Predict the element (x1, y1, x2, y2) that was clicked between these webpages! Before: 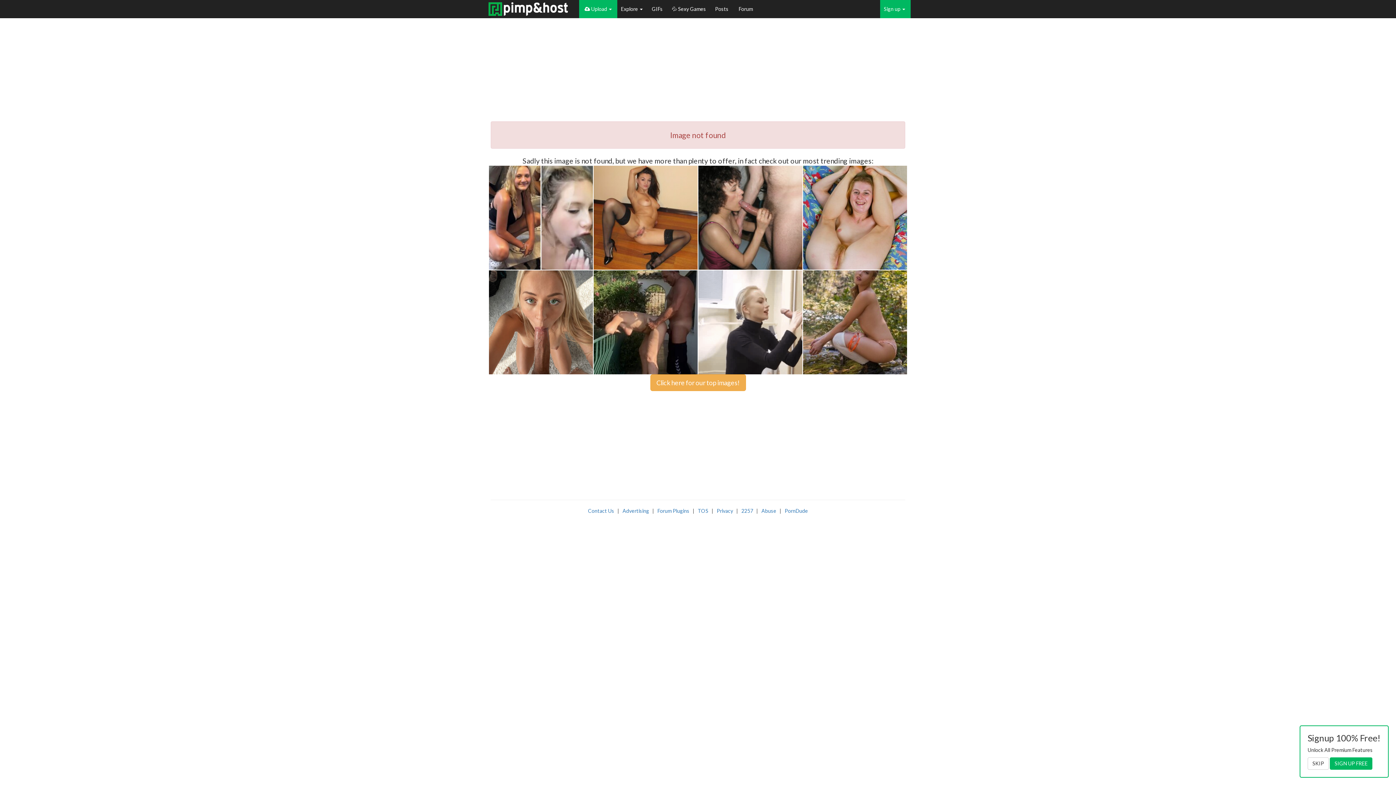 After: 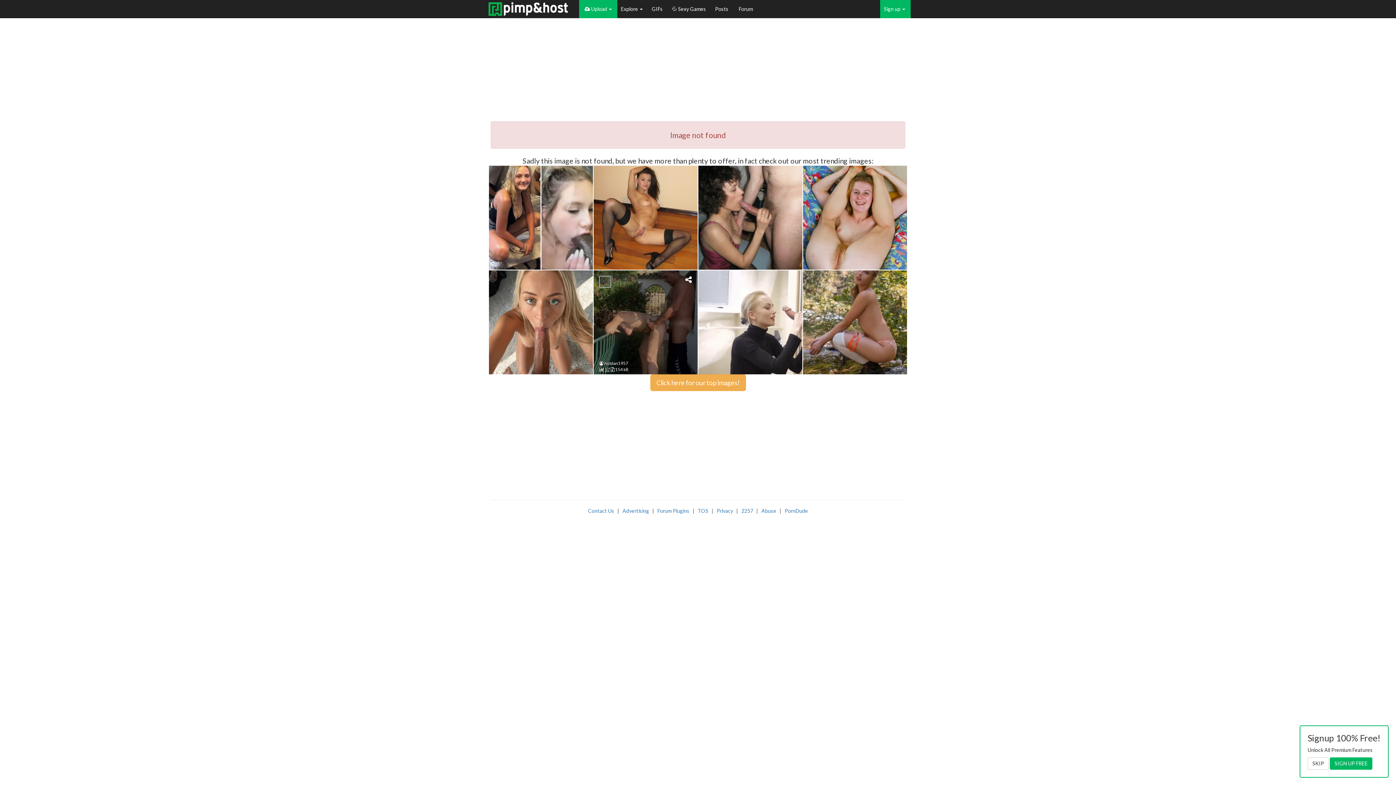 Action: bbox: (593, 270, 697, 374)